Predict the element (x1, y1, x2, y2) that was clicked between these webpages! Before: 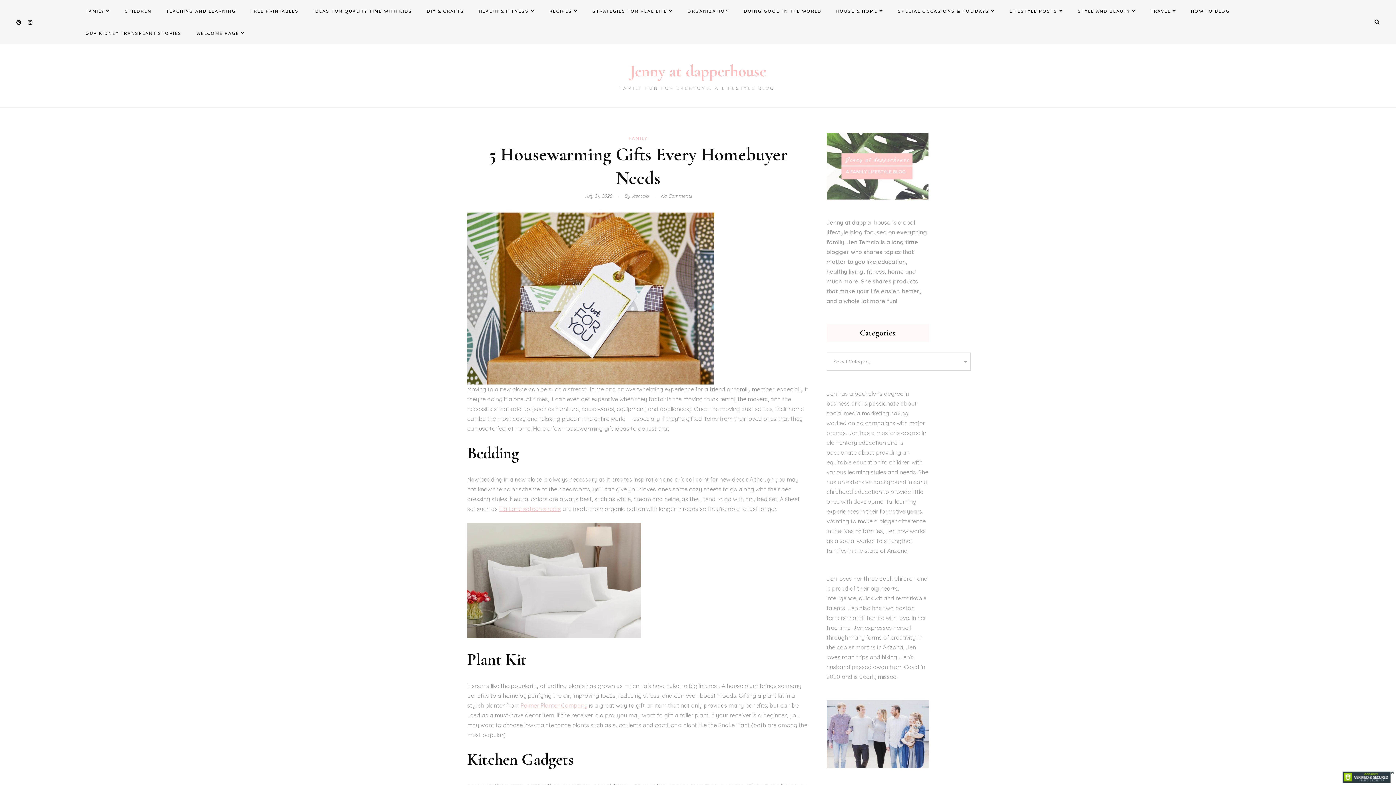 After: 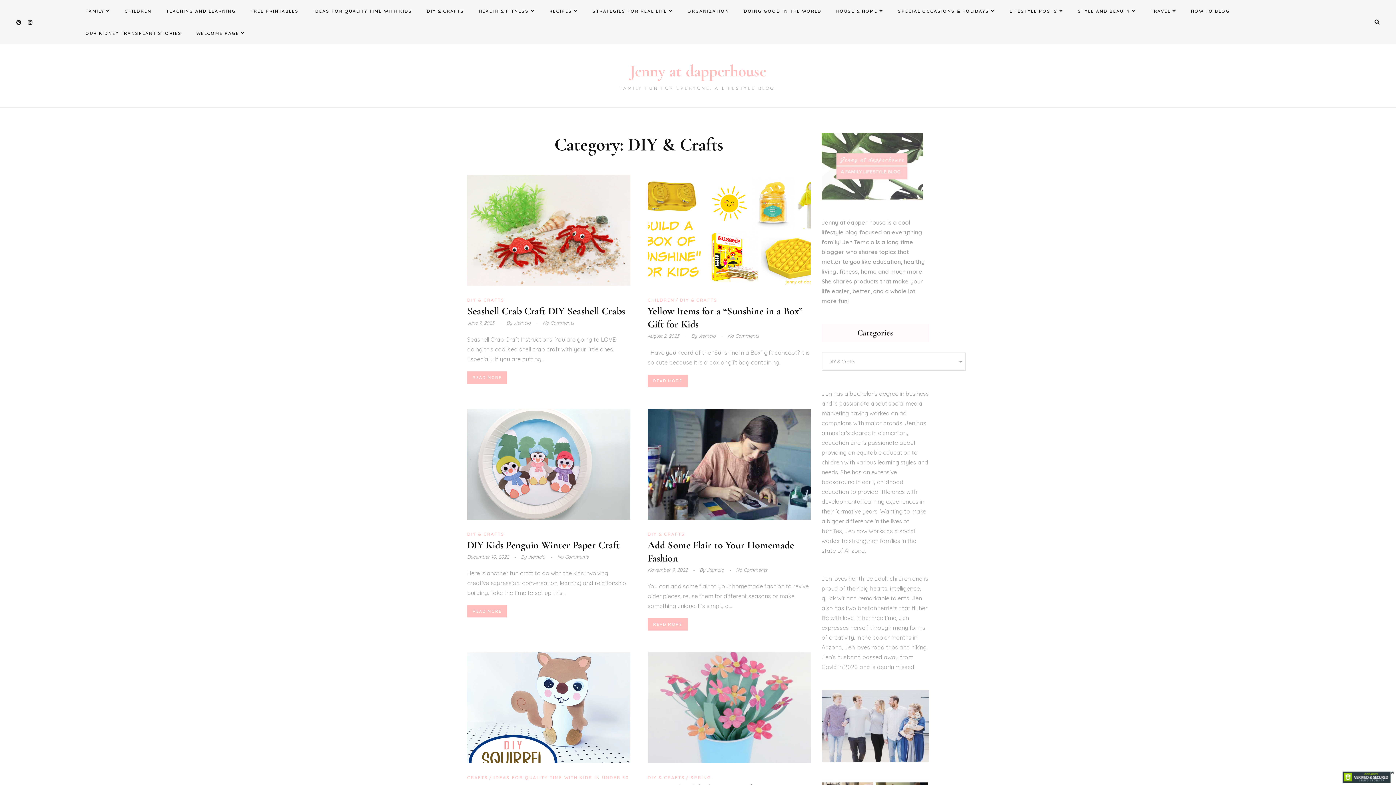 Action: label: DIY & CRAFTS bbox: (420, 0, 470, 22)